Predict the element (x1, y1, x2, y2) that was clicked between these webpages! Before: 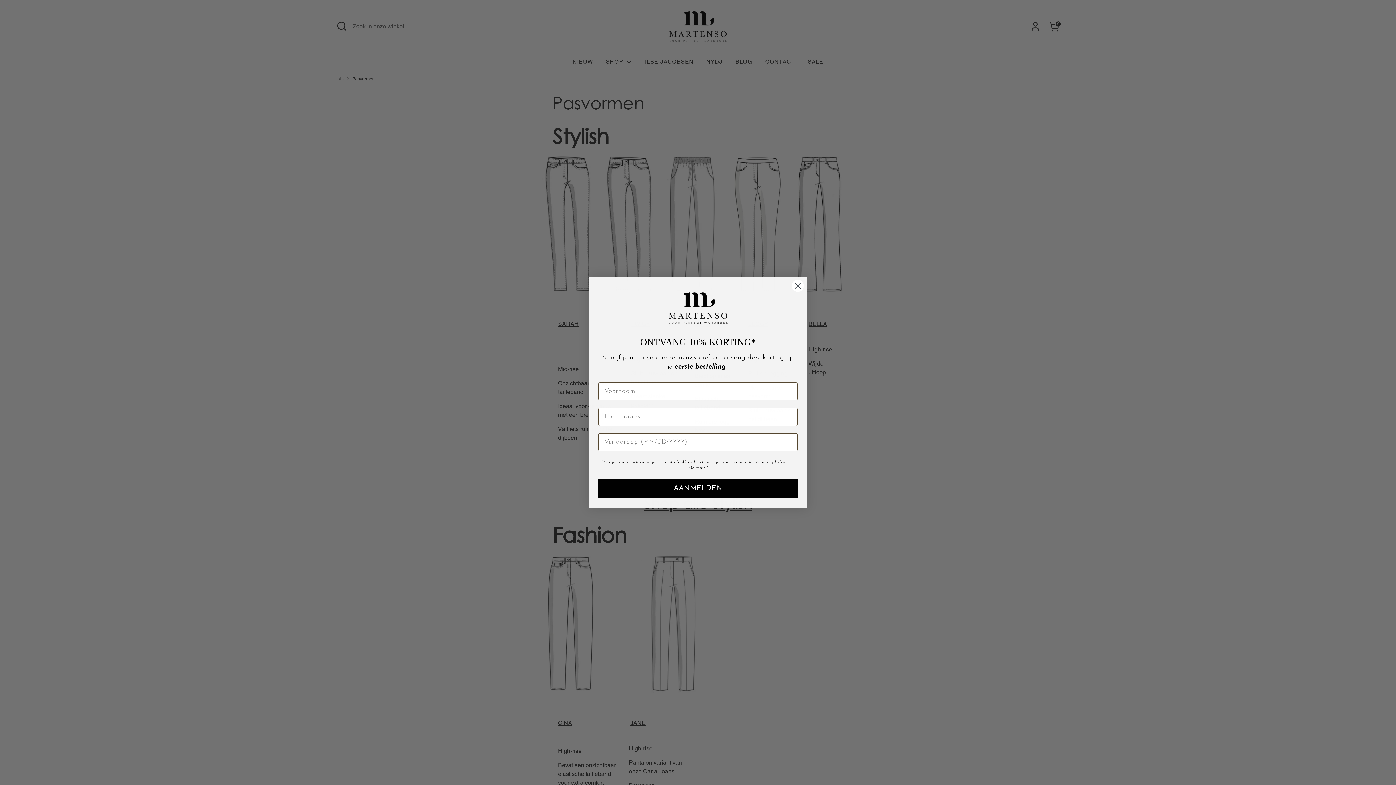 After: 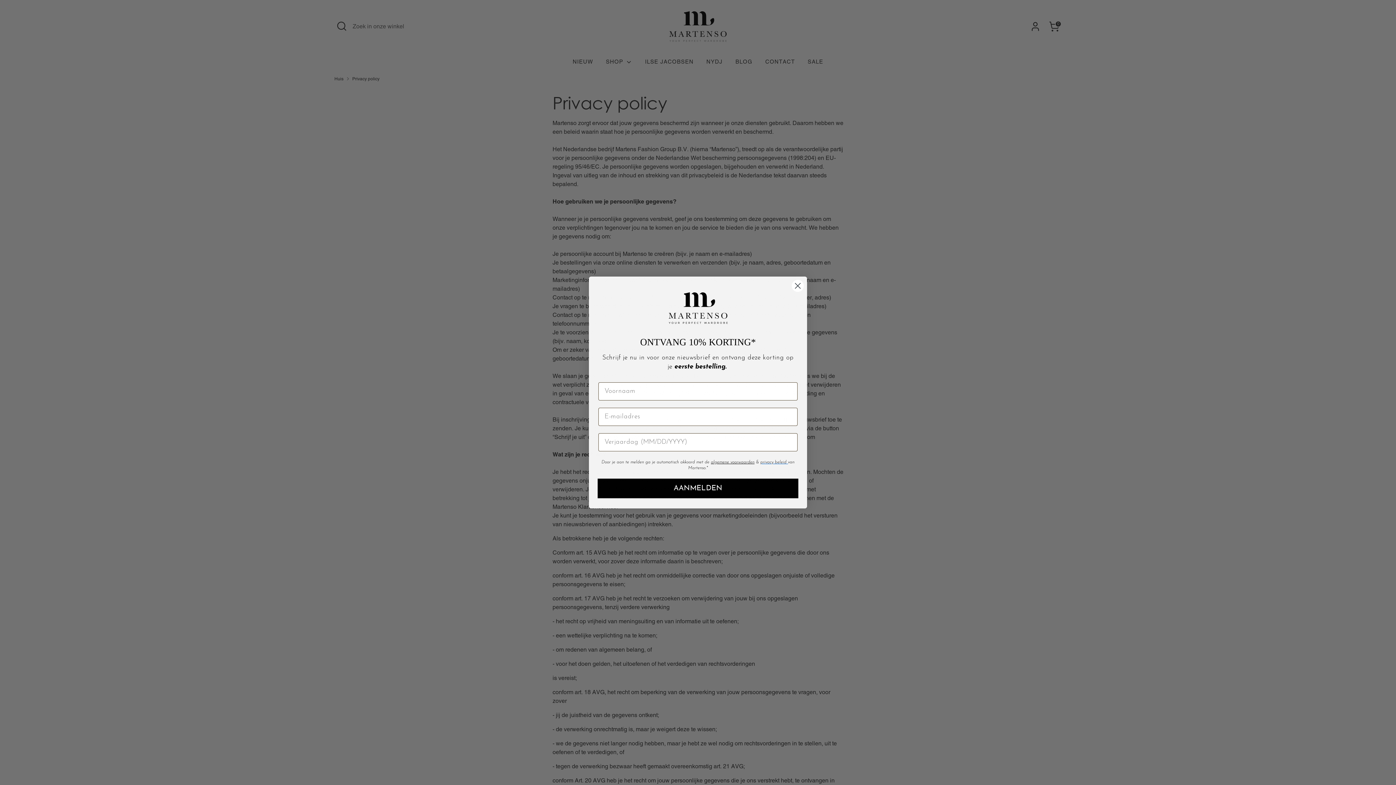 Action: label: privacy beleid  bbox: (760, 460, 788, 464)